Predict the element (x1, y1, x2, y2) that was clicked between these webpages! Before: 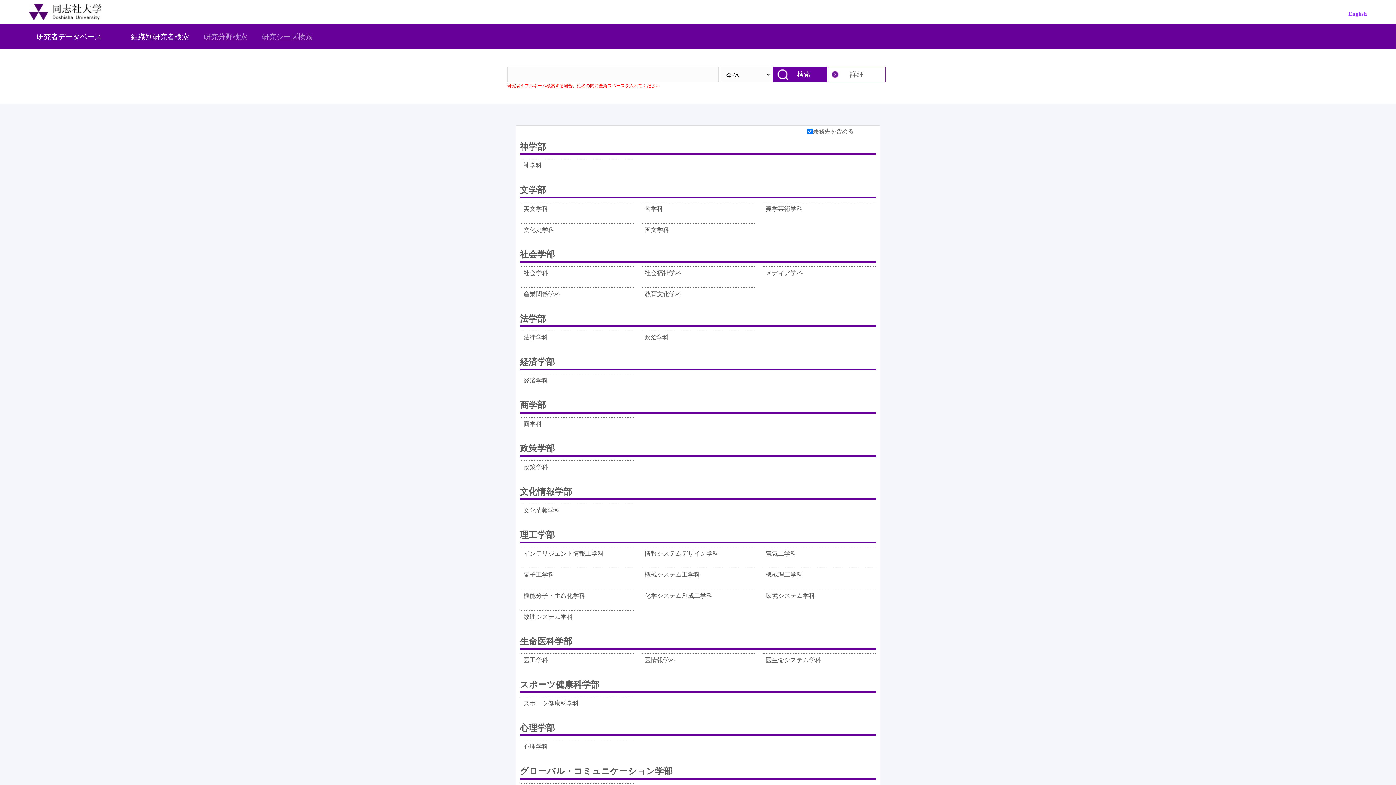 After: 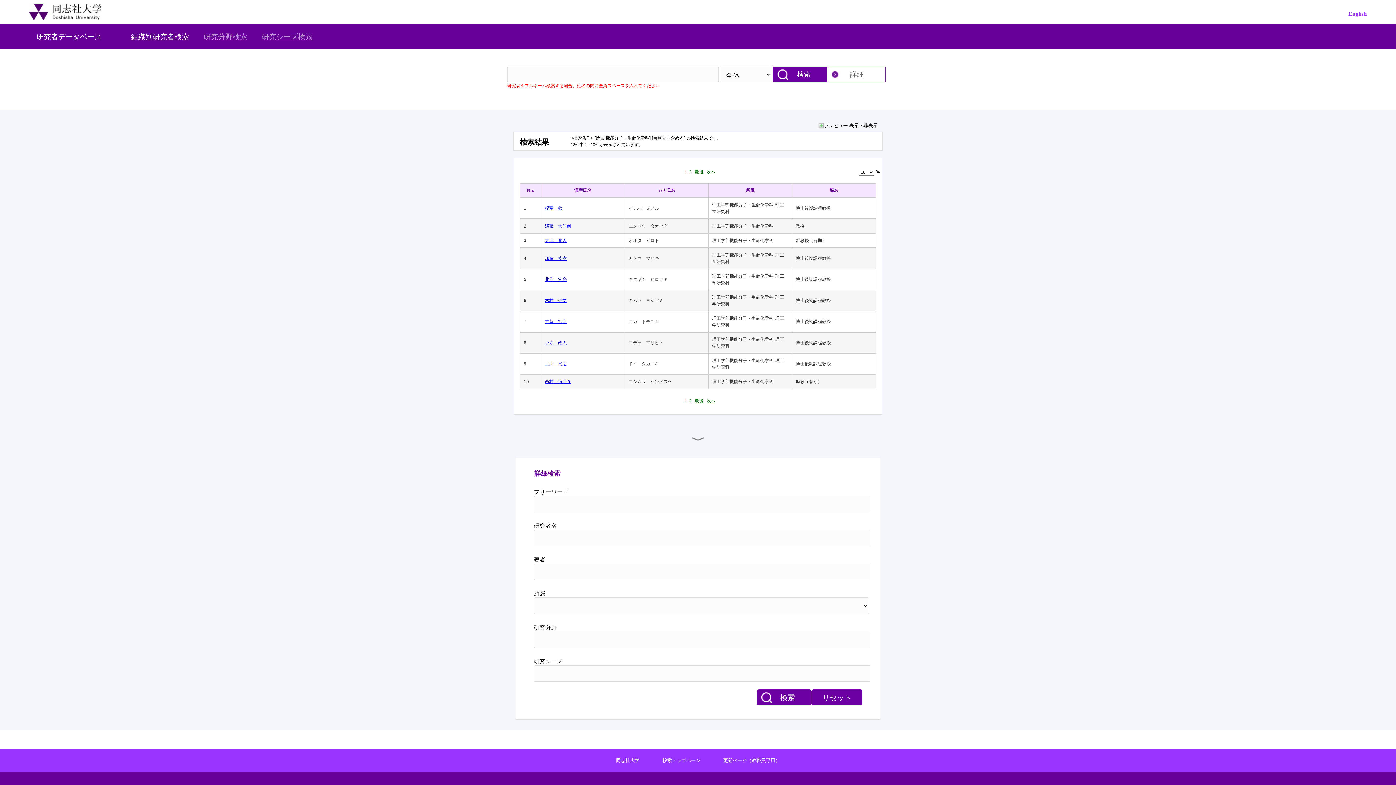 Action: label: 機能分子・生命化学科 bbox: (523, 591, 585, 606)